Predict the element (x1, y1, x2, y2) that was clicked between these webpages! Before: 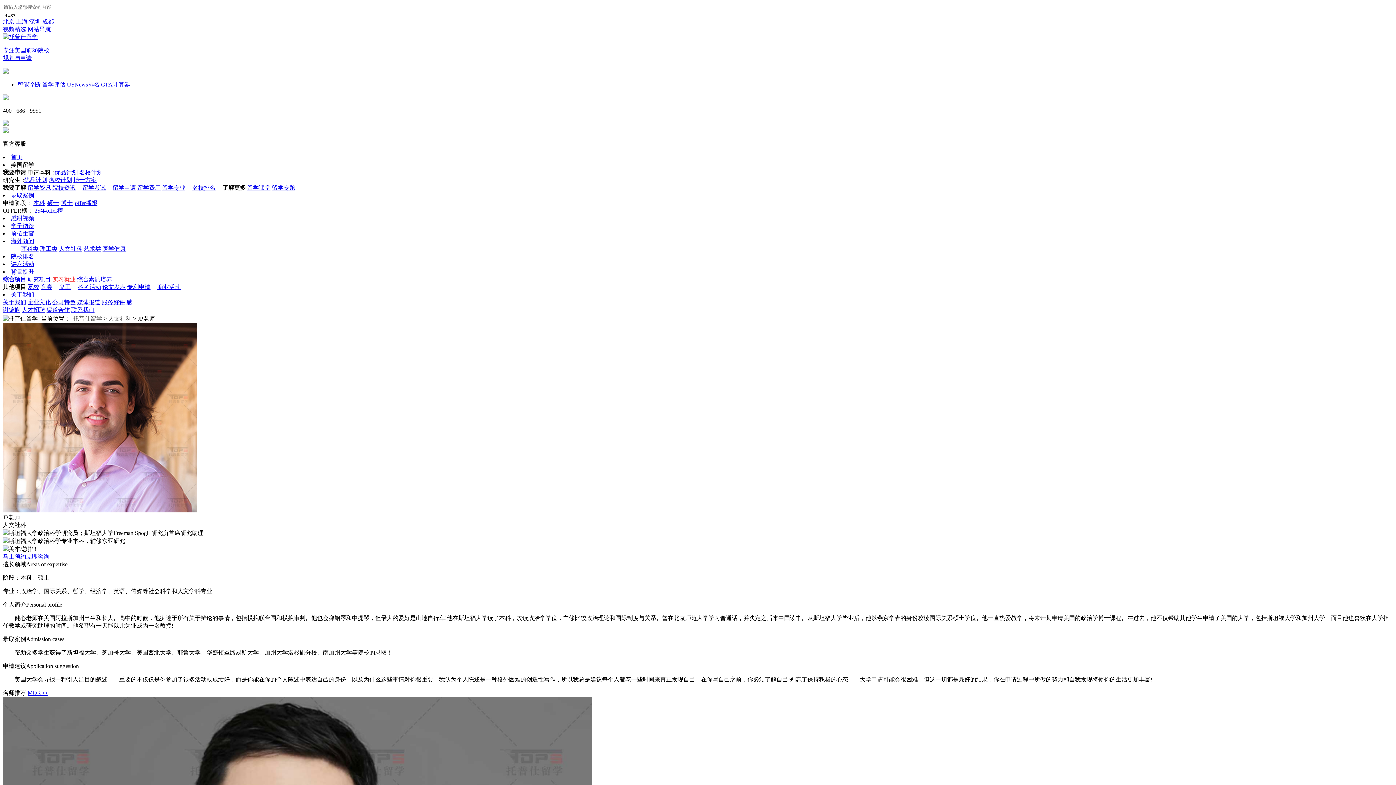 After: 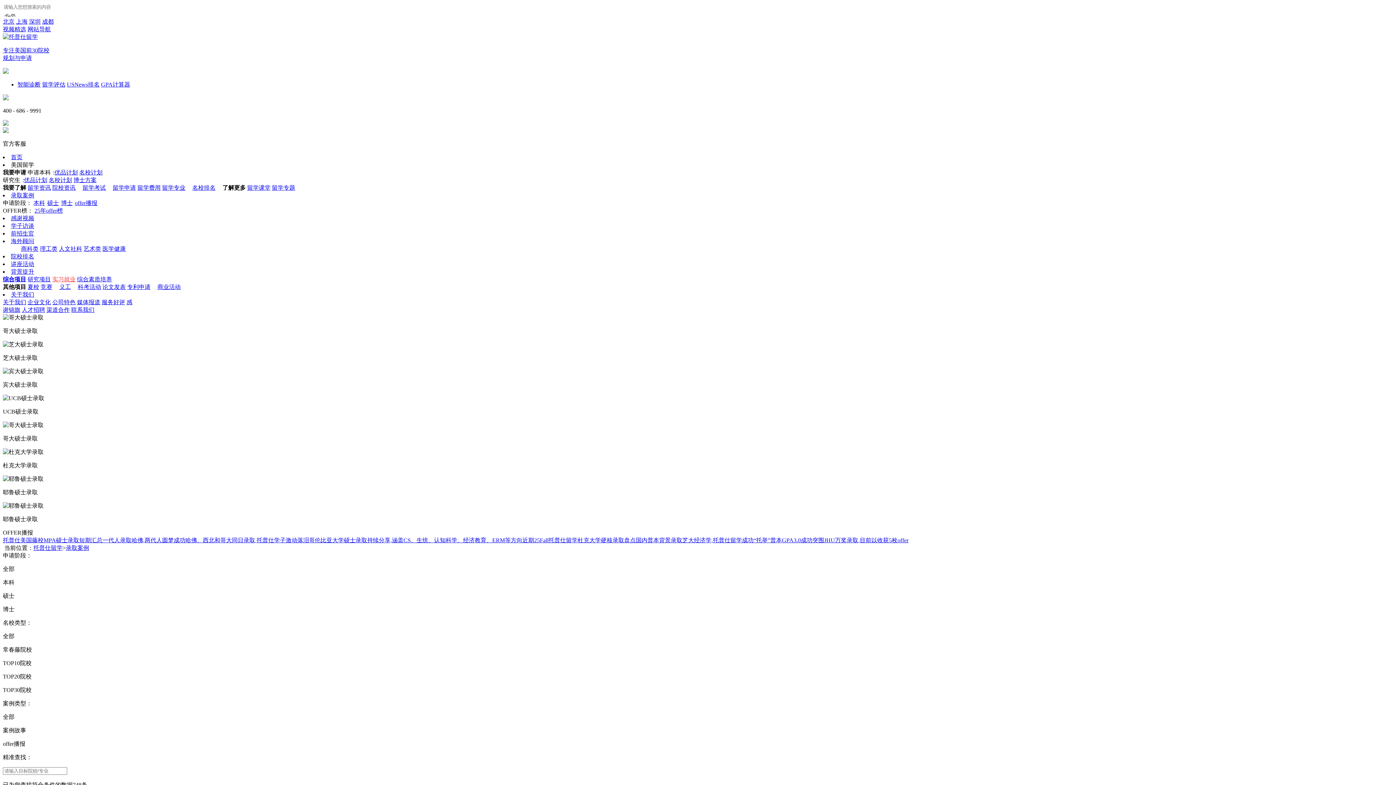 Action: bbox: (10, 192, 34, 198) label: 录取案例